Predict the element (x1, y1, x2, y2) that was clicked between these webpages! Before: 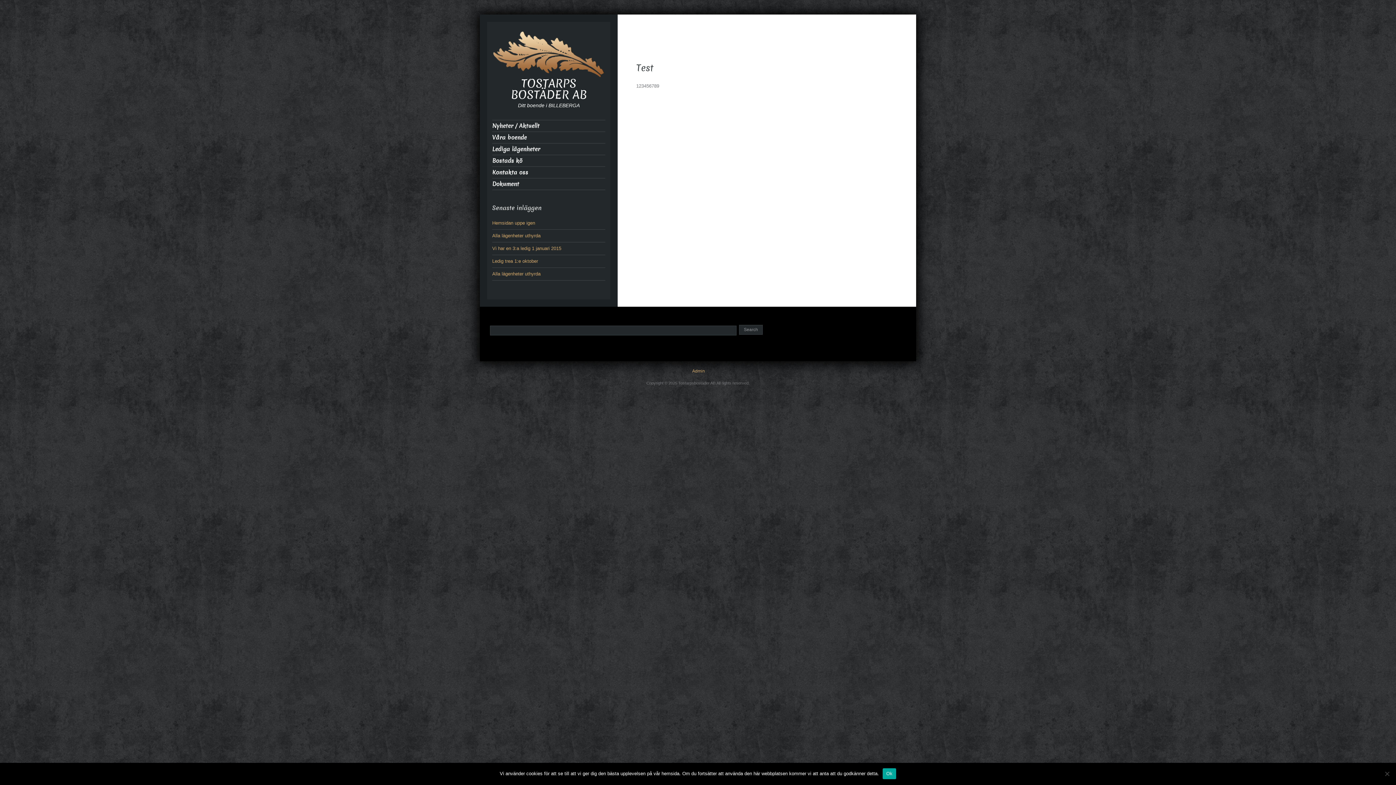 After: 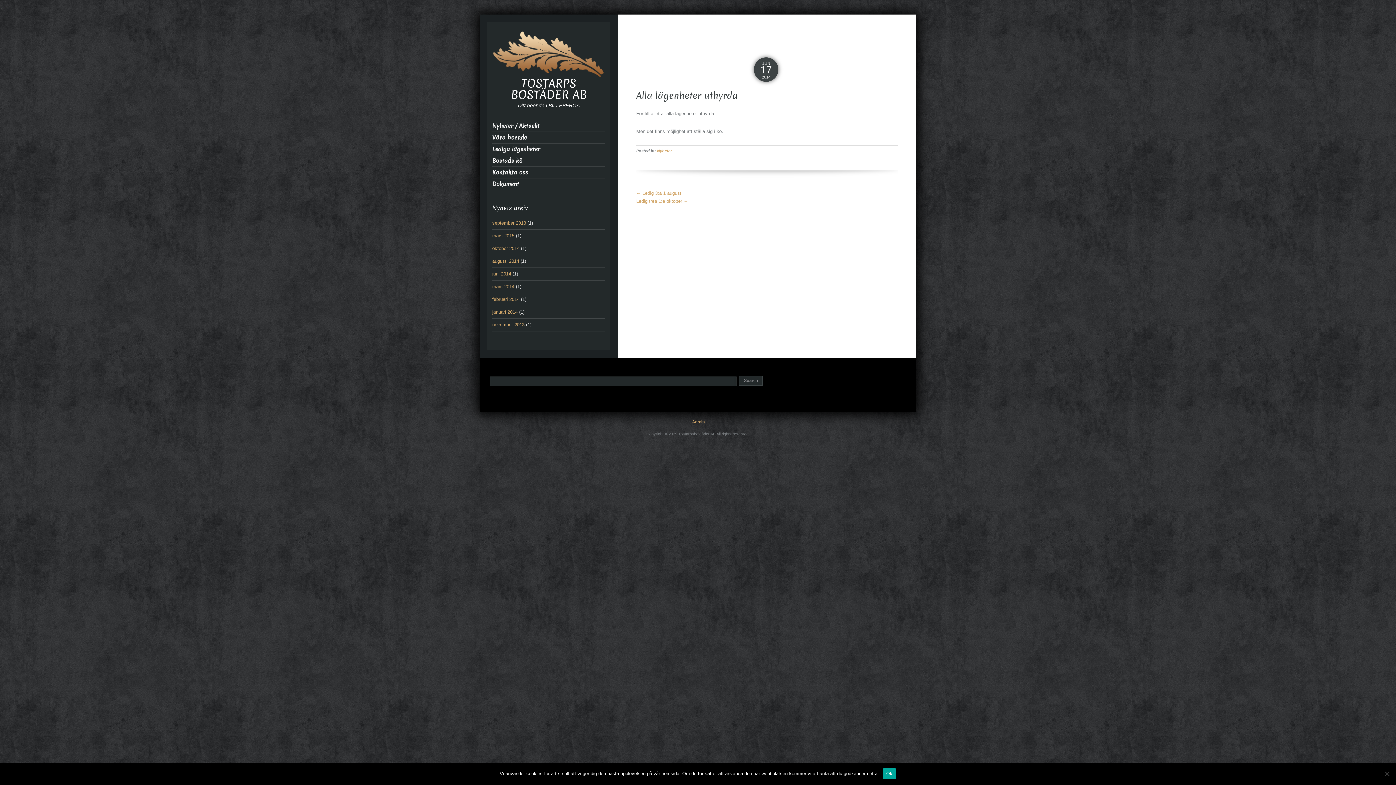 Action: bbox: (492, 271, 540, 276) label: Alla lägenheter uthyrda